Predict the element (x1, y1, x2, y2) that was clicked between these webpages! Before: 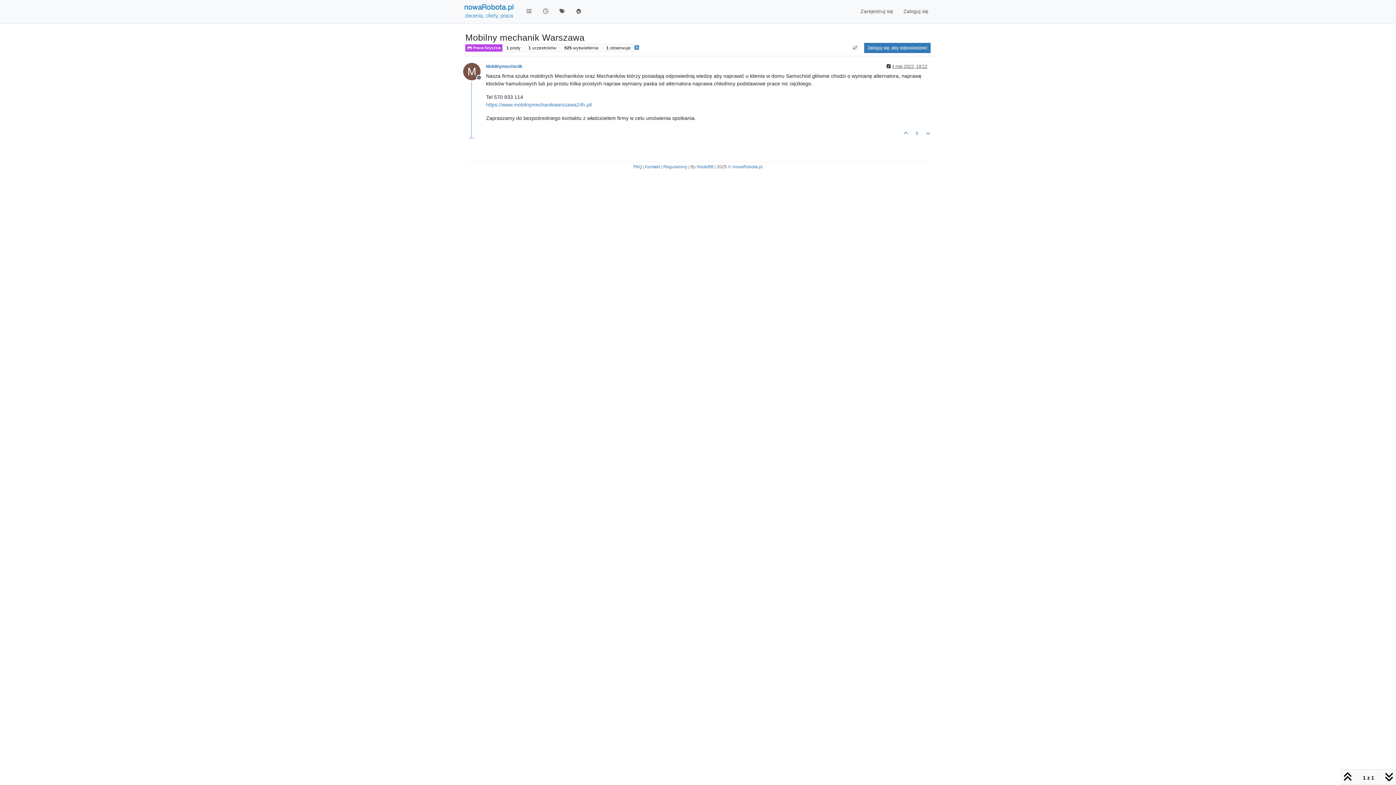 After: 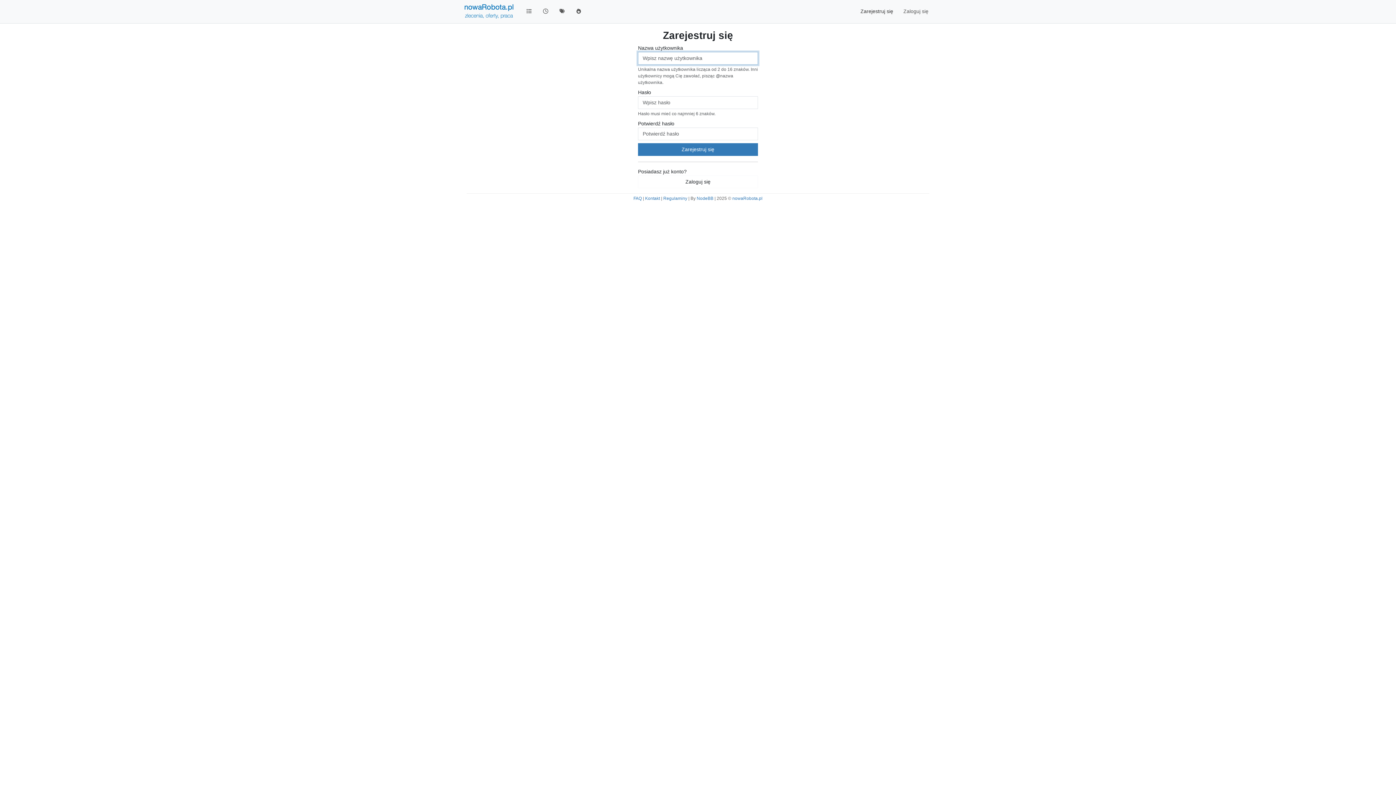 Action: bbox: (855, 4, 898, 18) label: Zarejestruj się